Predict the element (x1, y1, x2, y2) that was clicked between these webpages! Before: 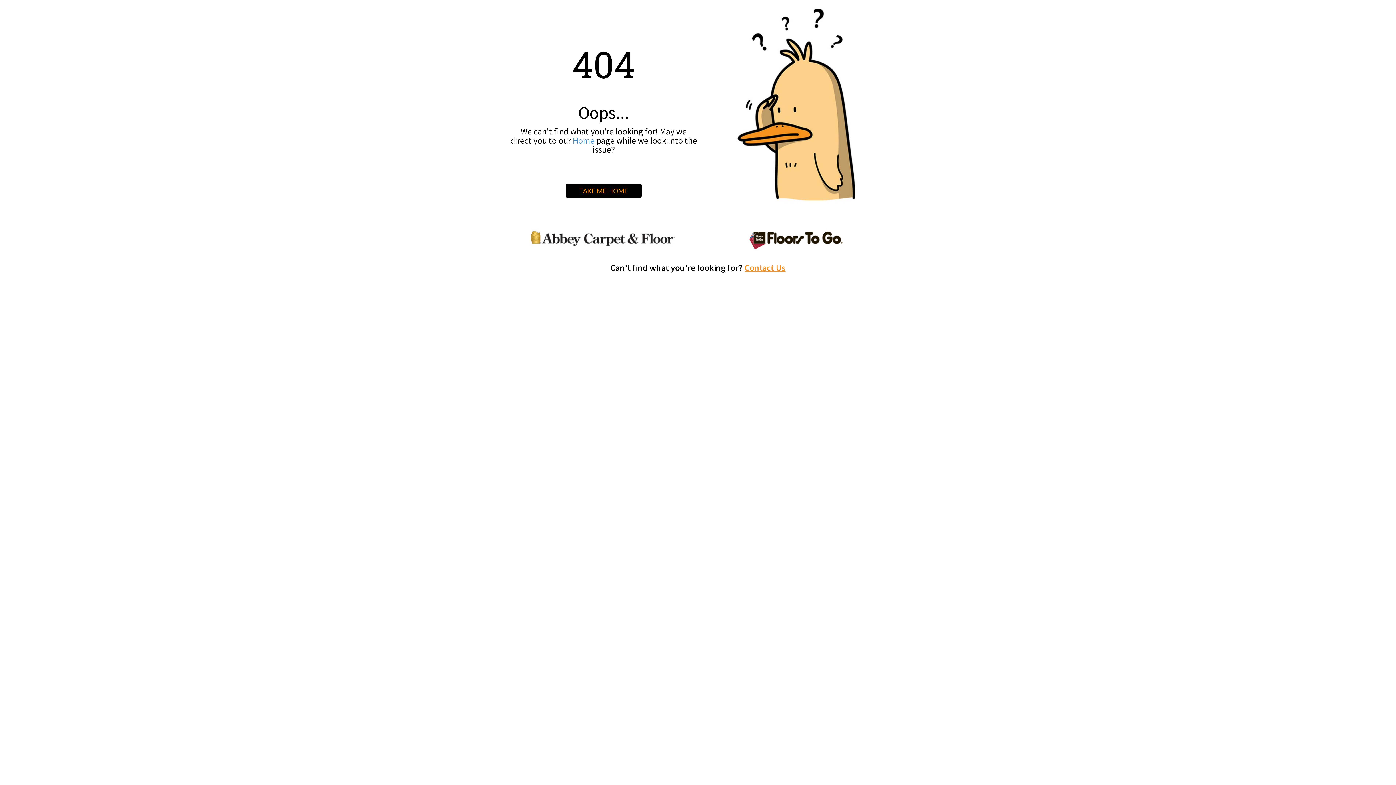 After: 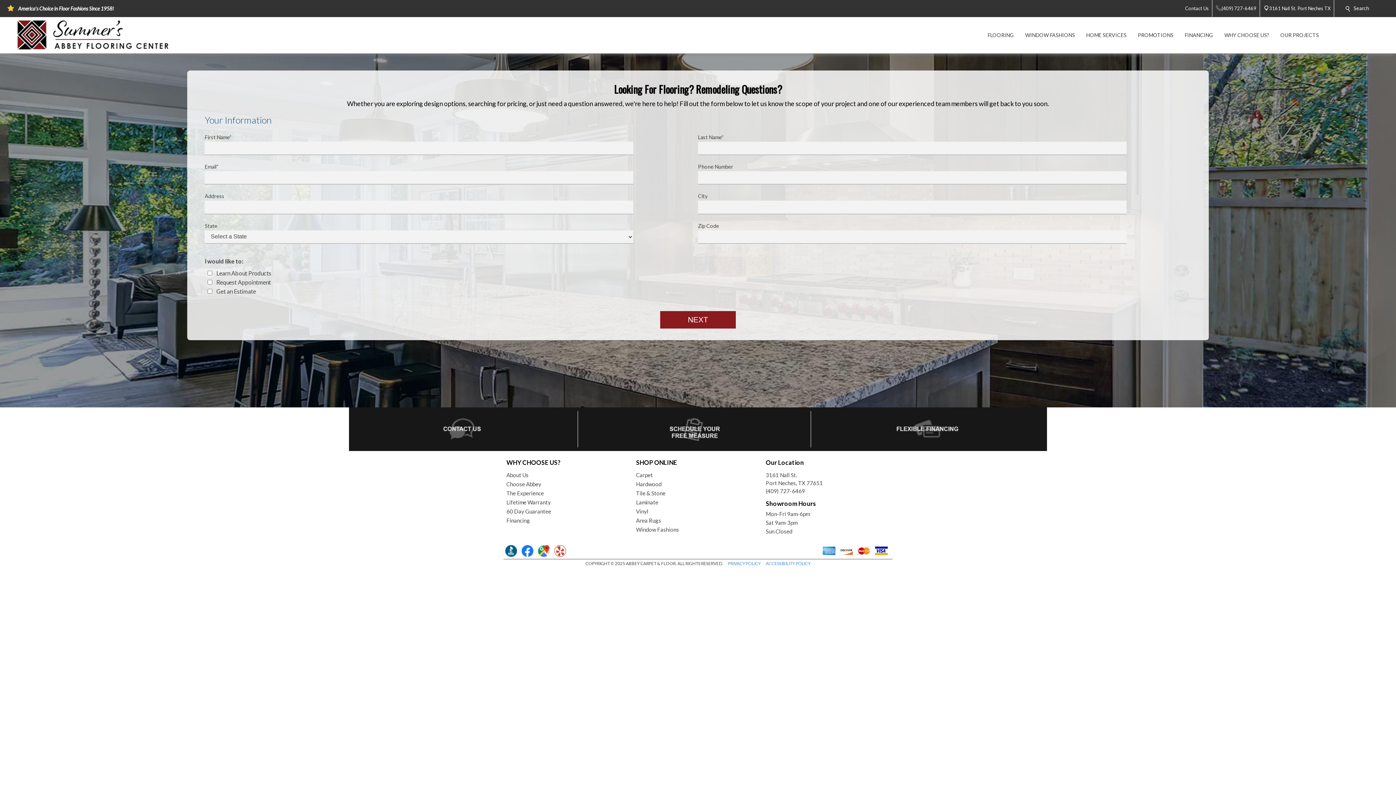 Action: label: Contact Us bbox: (744, 262, 785, 273)